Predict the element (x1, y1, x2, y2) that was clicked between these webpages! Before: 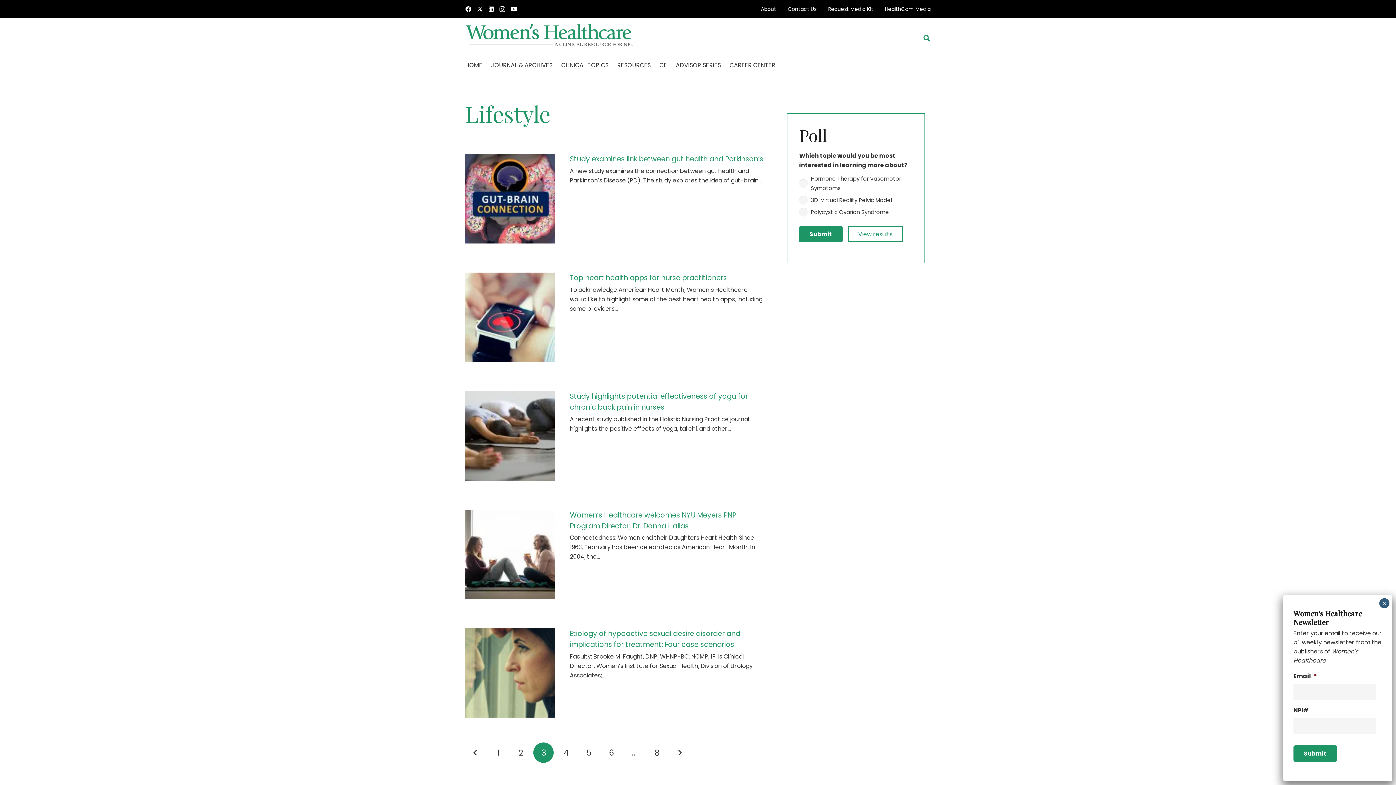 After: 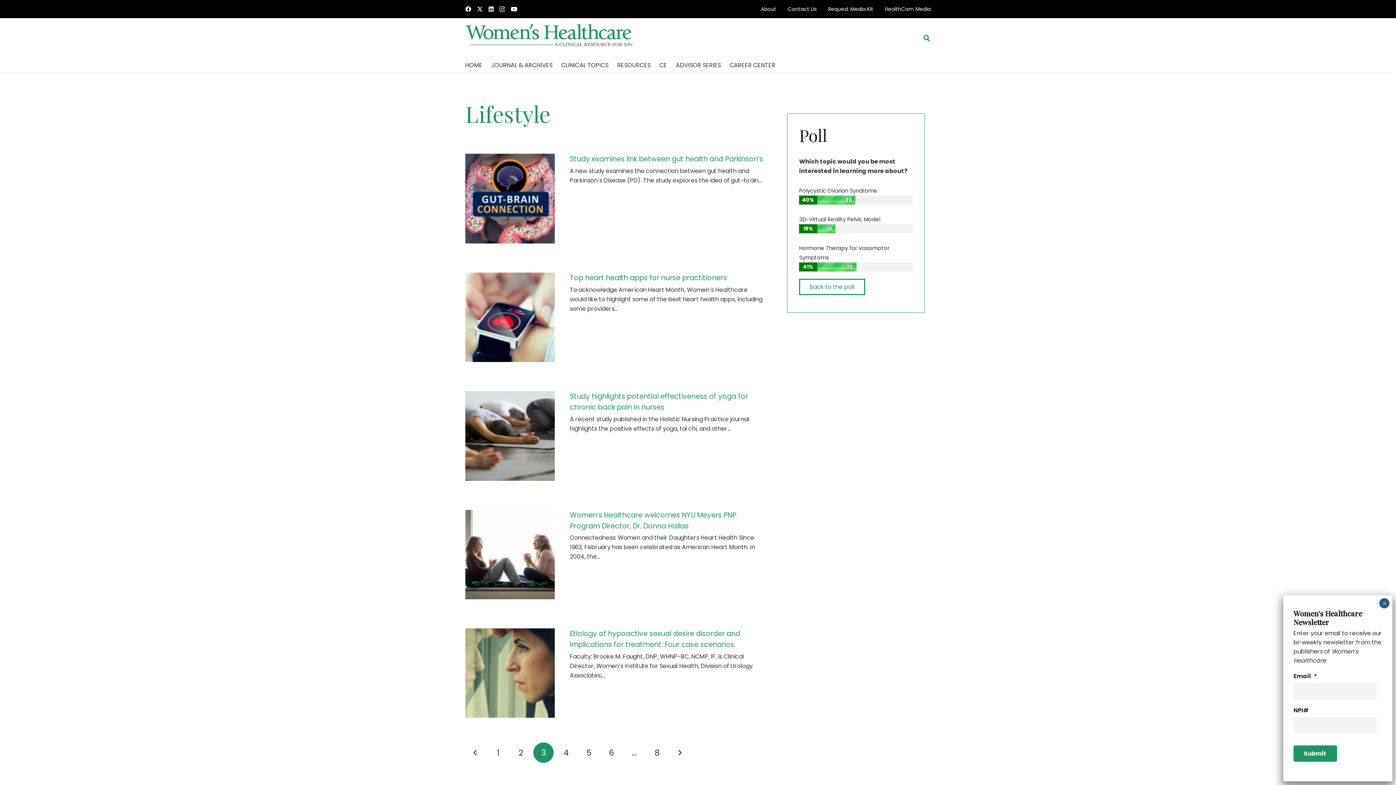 Action: bbox: (847, 226, 903, 242) label: View results